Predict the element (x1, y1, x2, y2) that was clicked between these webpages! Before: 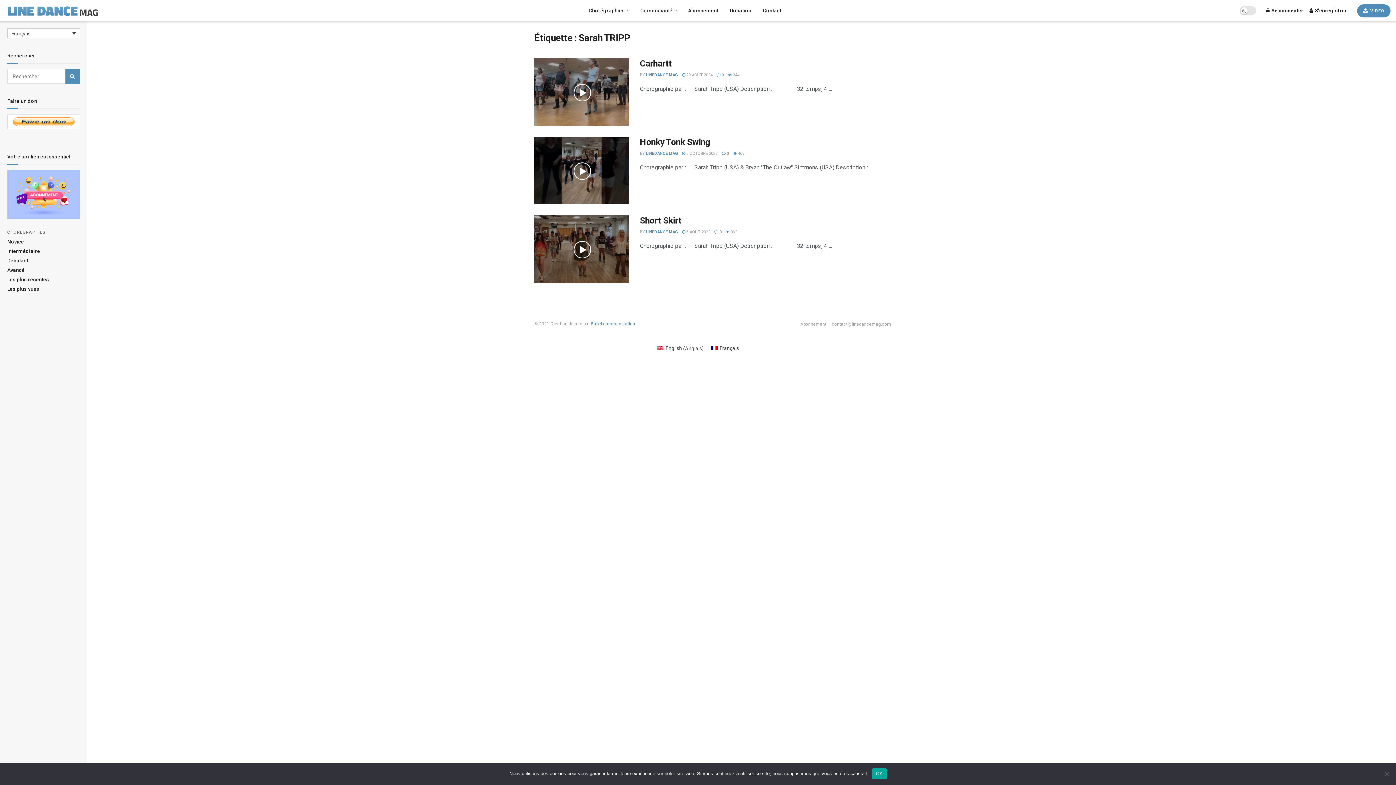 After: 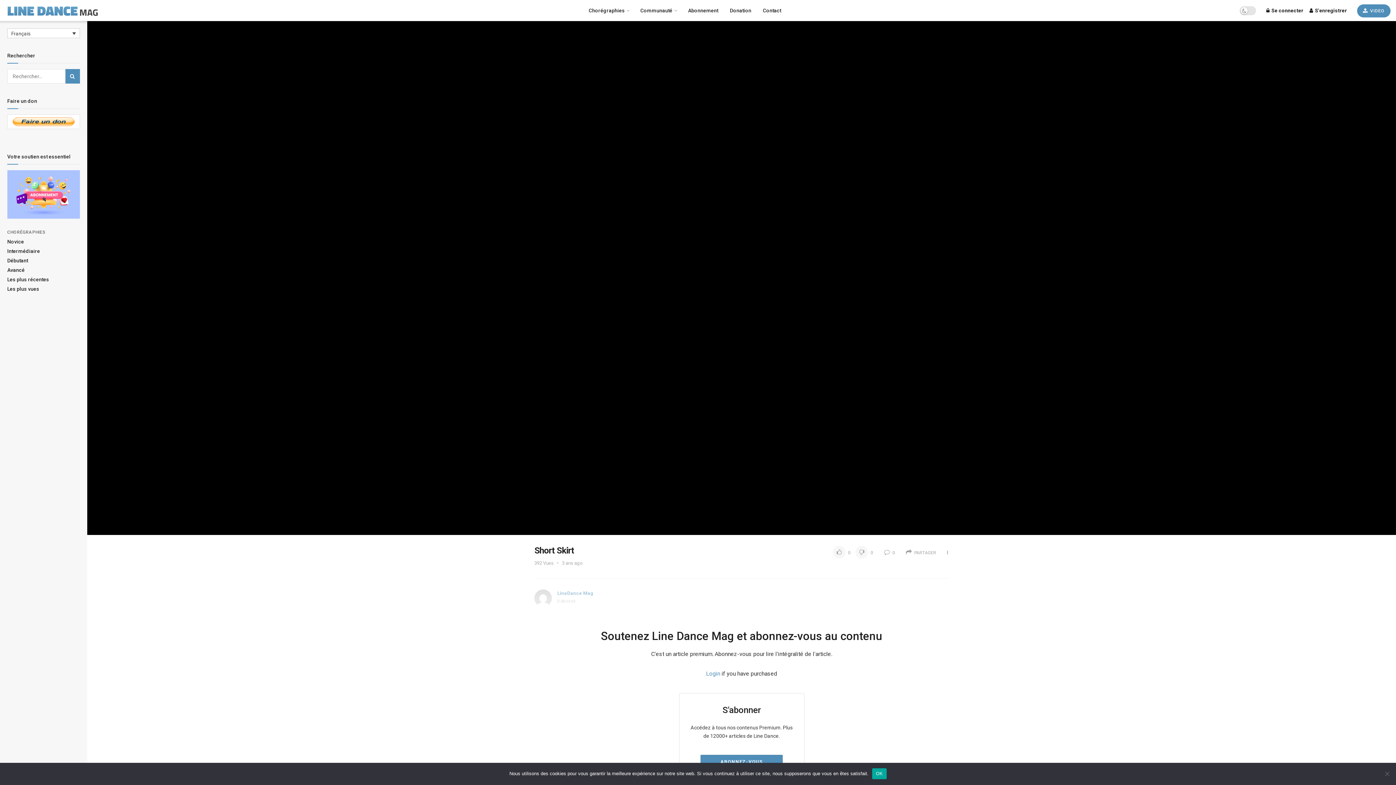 Action: label:  392 bbox: (725, 229, 737, 234)